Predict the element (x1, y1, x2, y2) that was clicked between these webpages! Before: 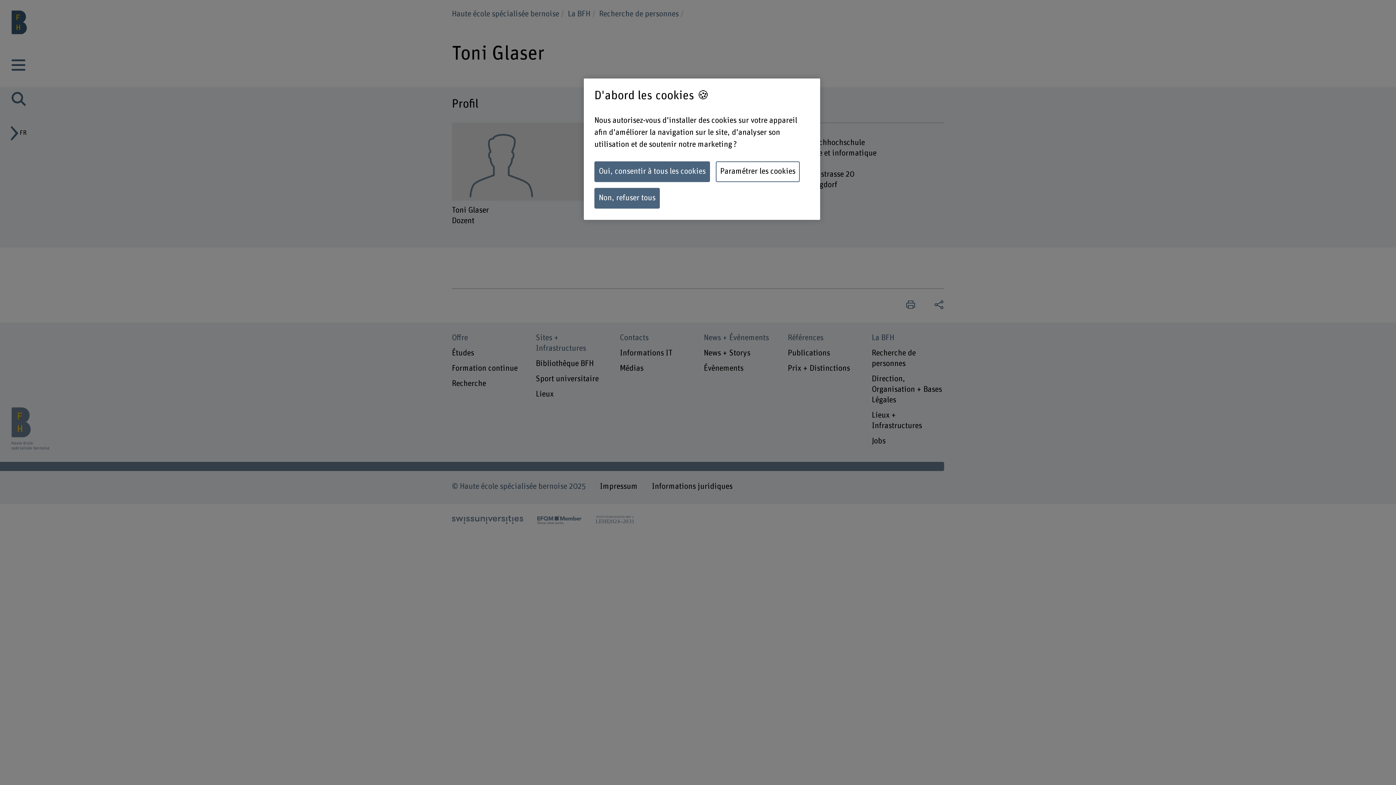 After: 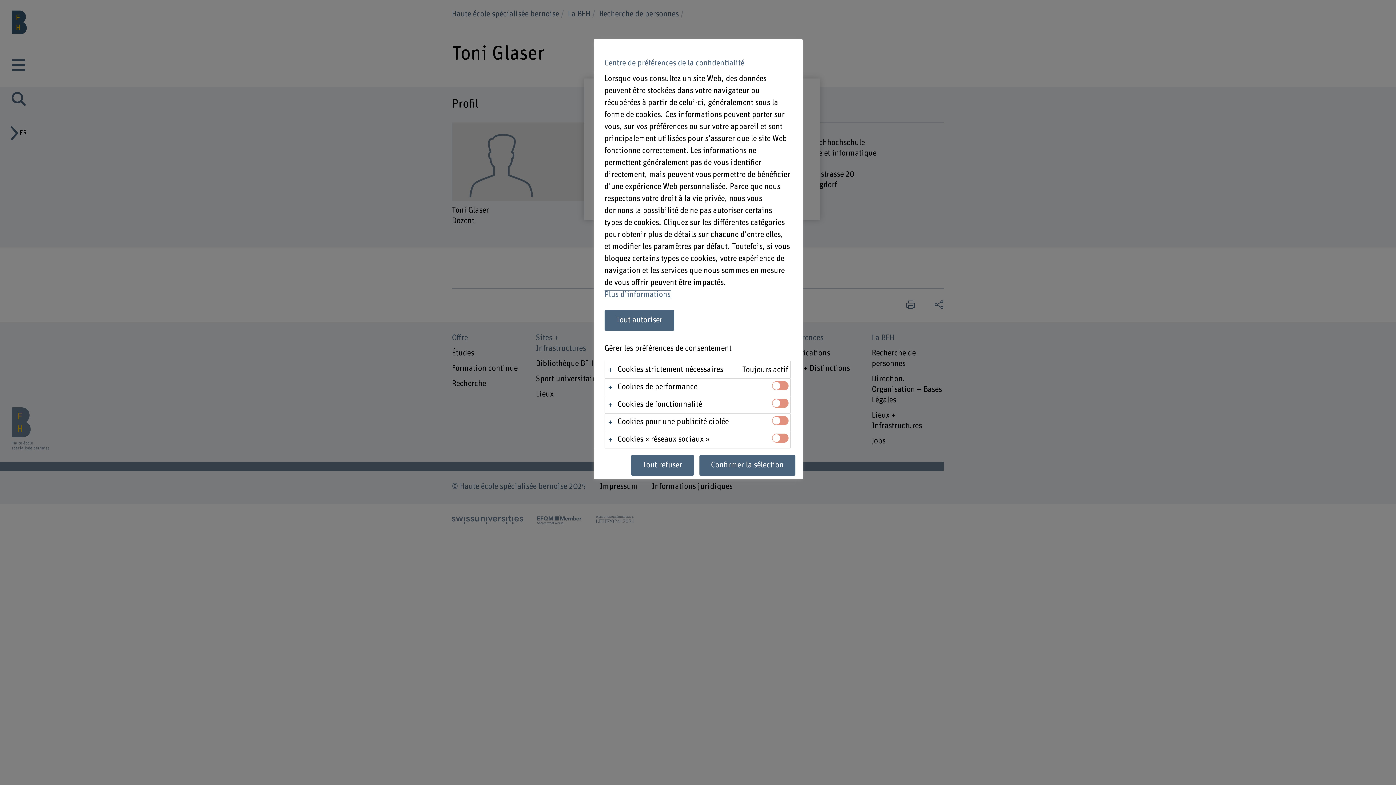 Action: label: Paramétrer les cookies bbox: (716, 161, 800, 182)